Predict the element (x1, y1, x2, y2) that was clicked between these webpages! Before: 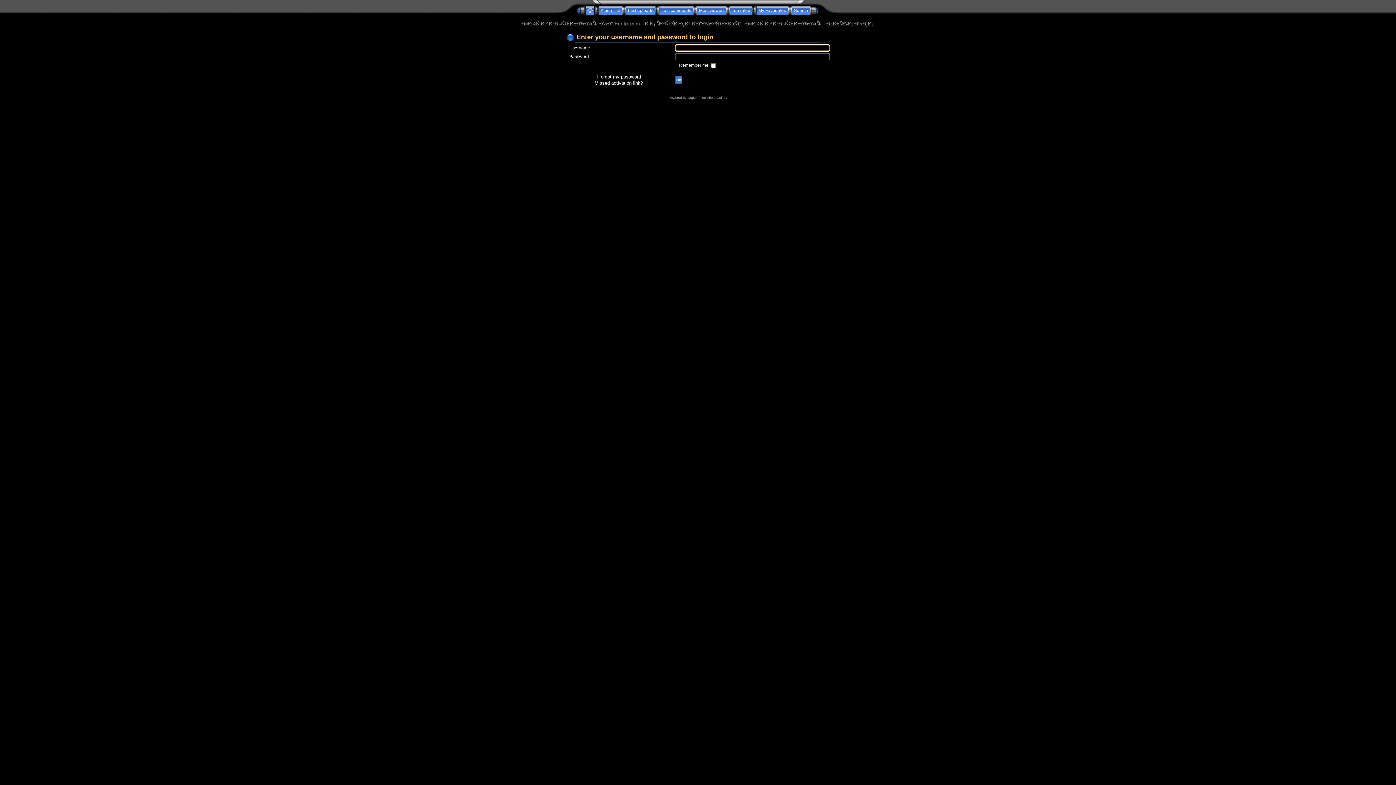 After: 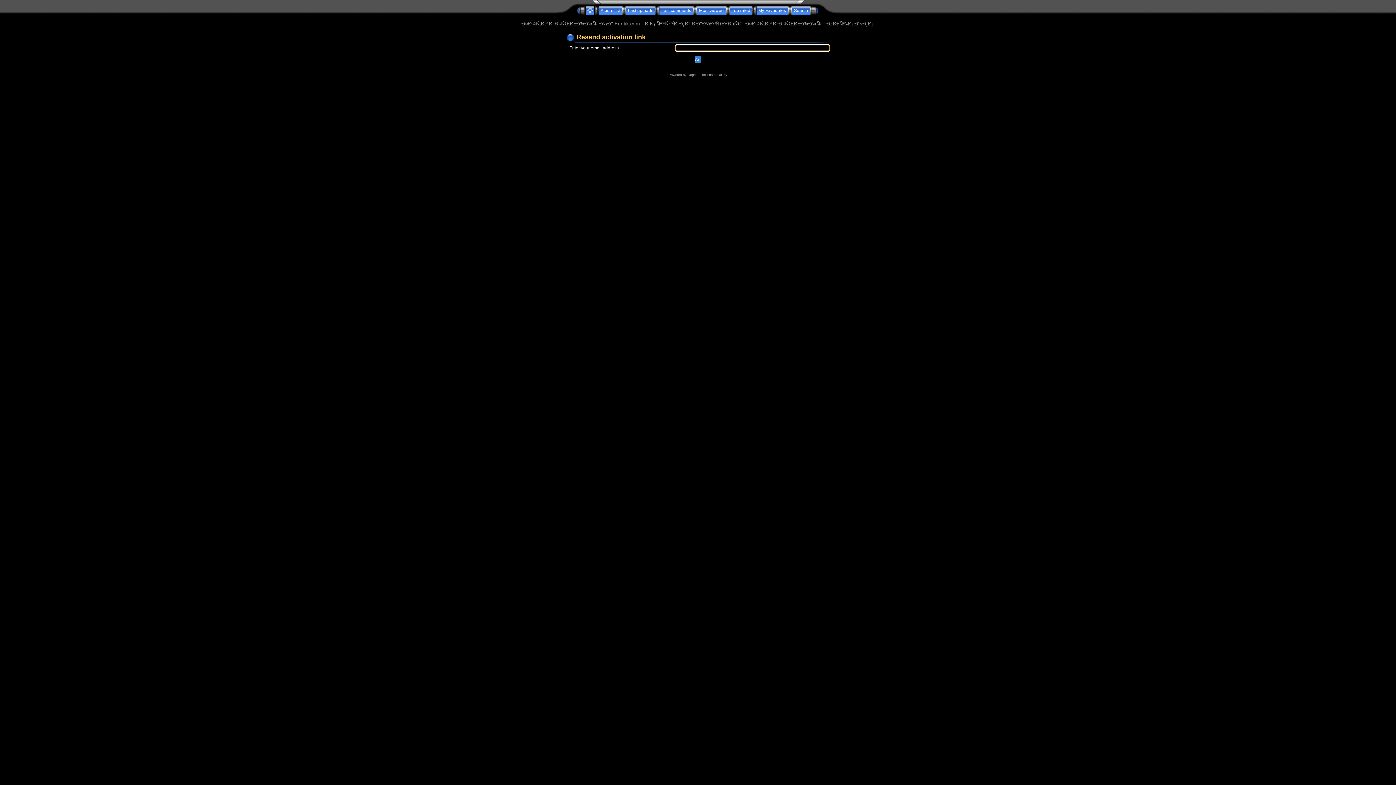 Action: label: Missed activation link? bbox: (594, 80, 643, 85)